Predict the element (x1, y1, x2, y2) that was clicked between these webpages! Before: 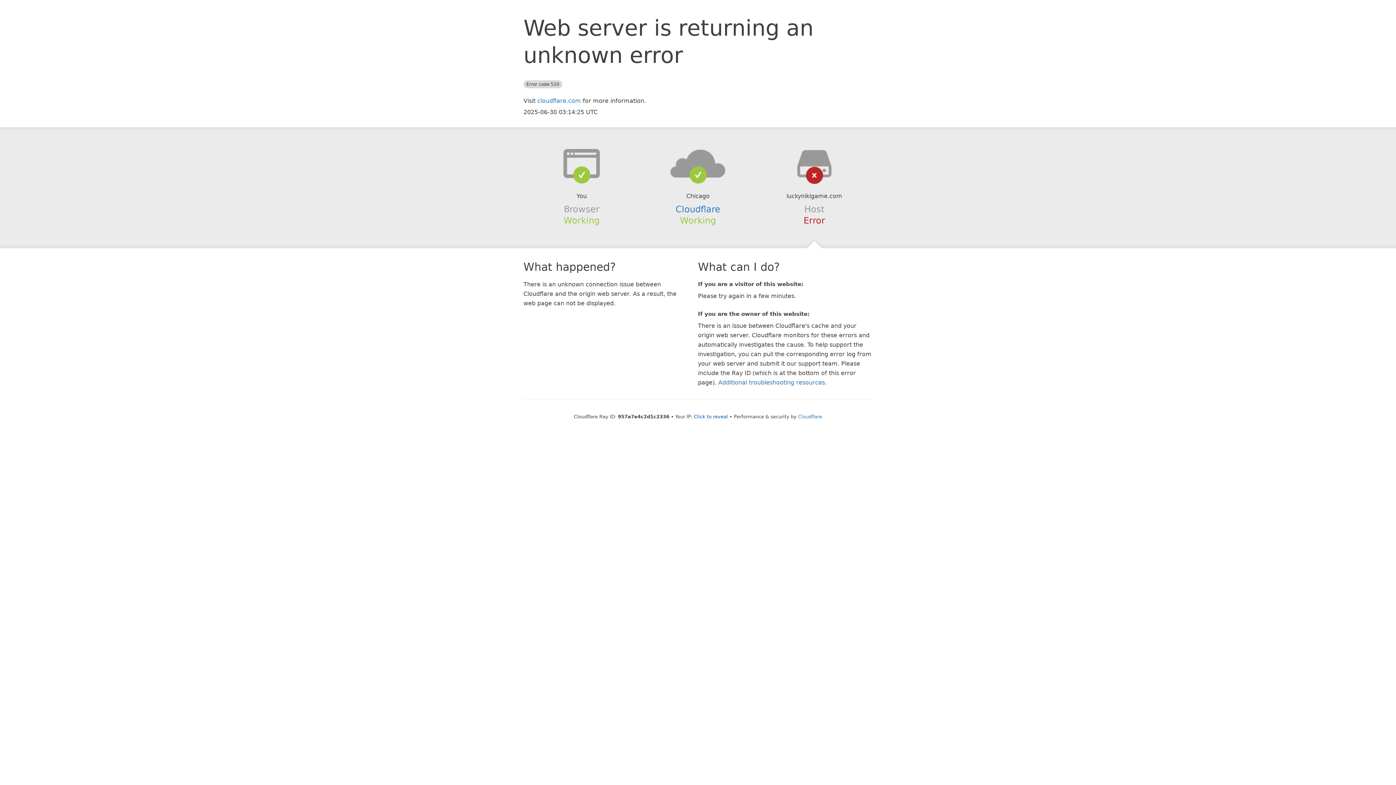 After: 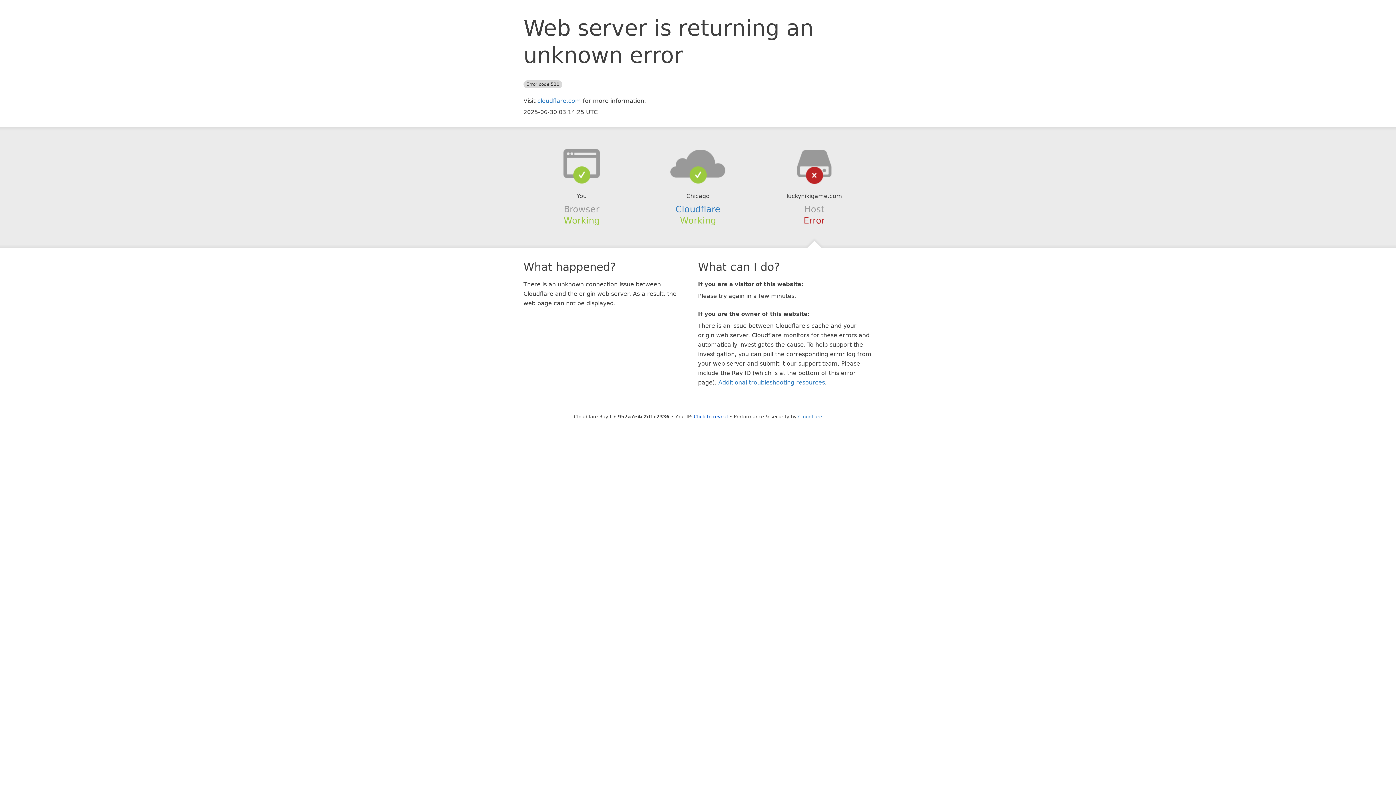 Action: bbox: (639, 148, 756, 178)